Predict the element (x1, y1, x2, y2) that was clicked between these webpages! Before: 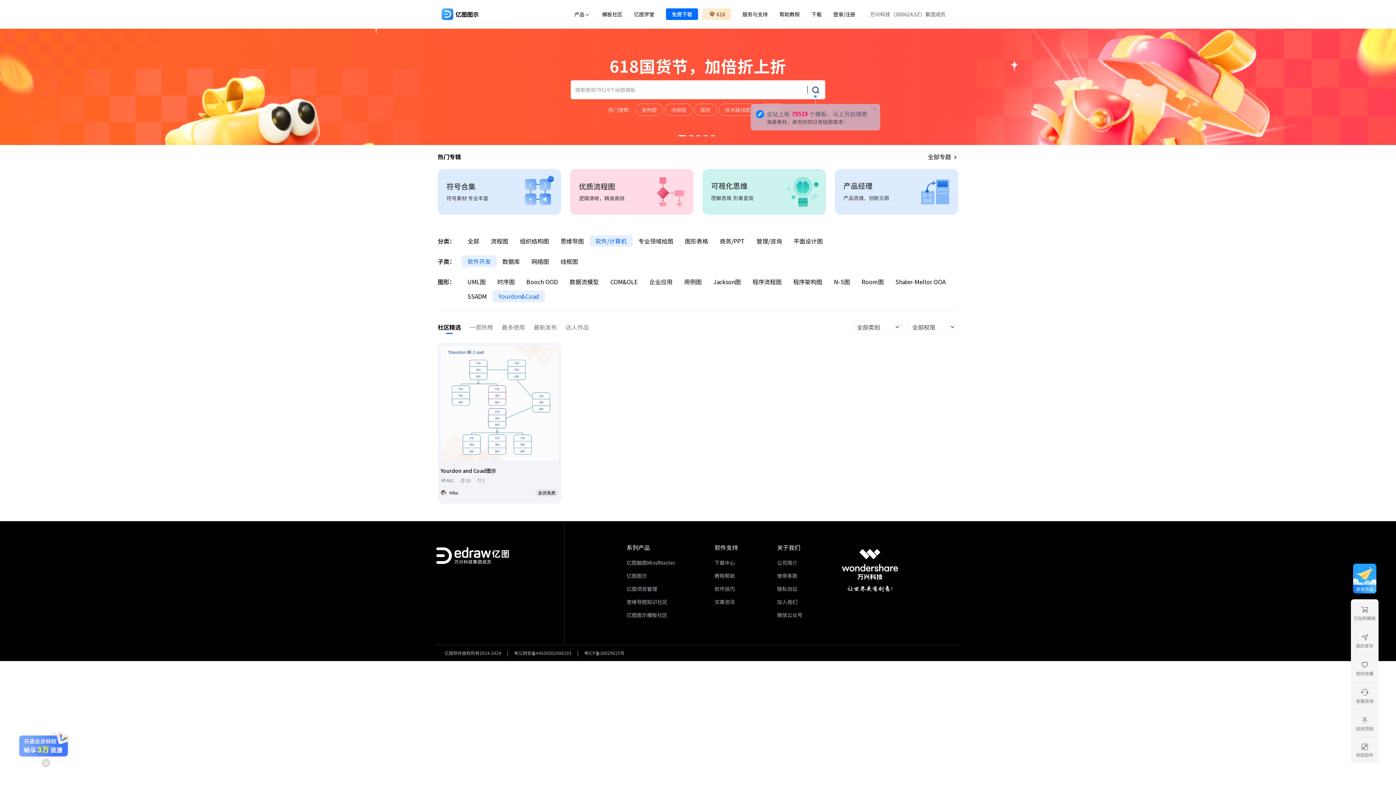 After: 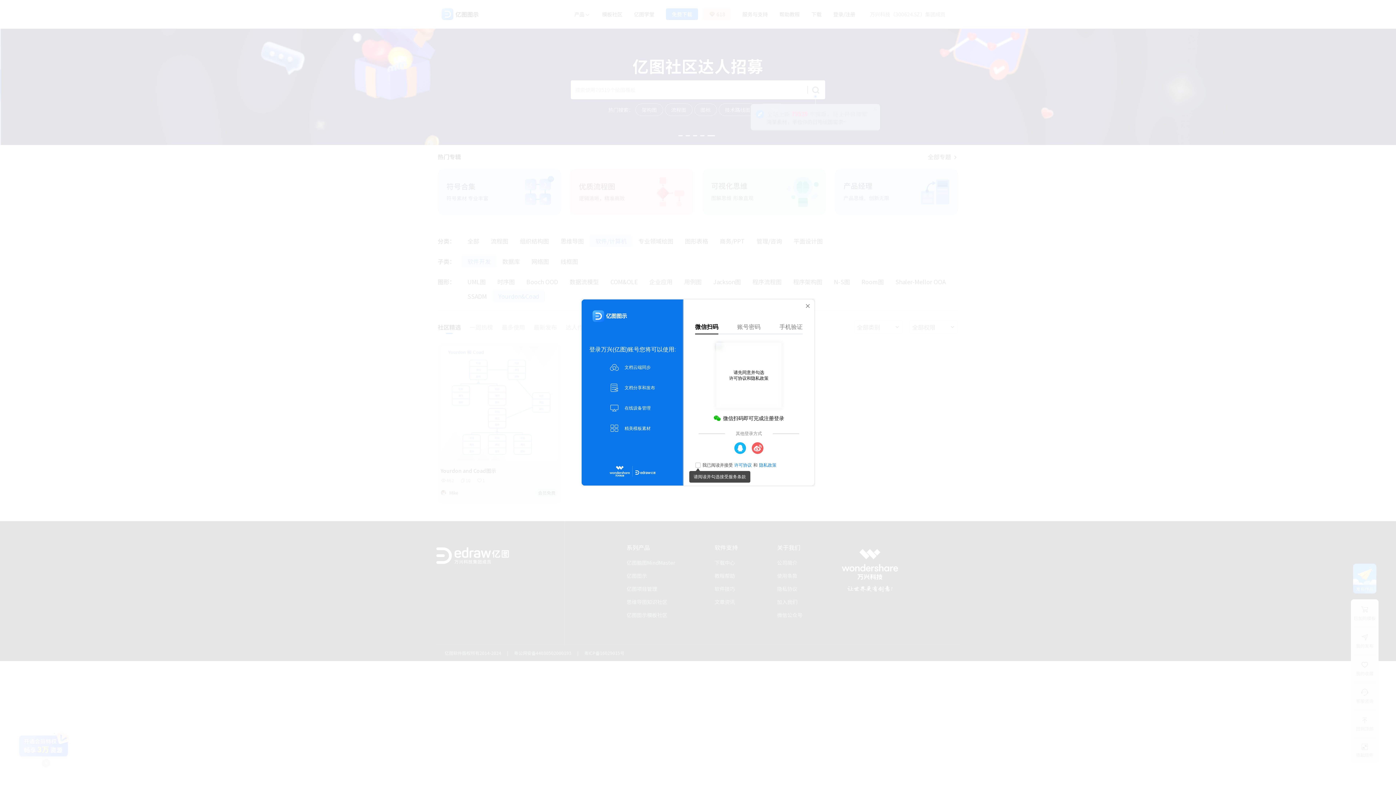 Action: bbox: (437, 169, 561, 214)